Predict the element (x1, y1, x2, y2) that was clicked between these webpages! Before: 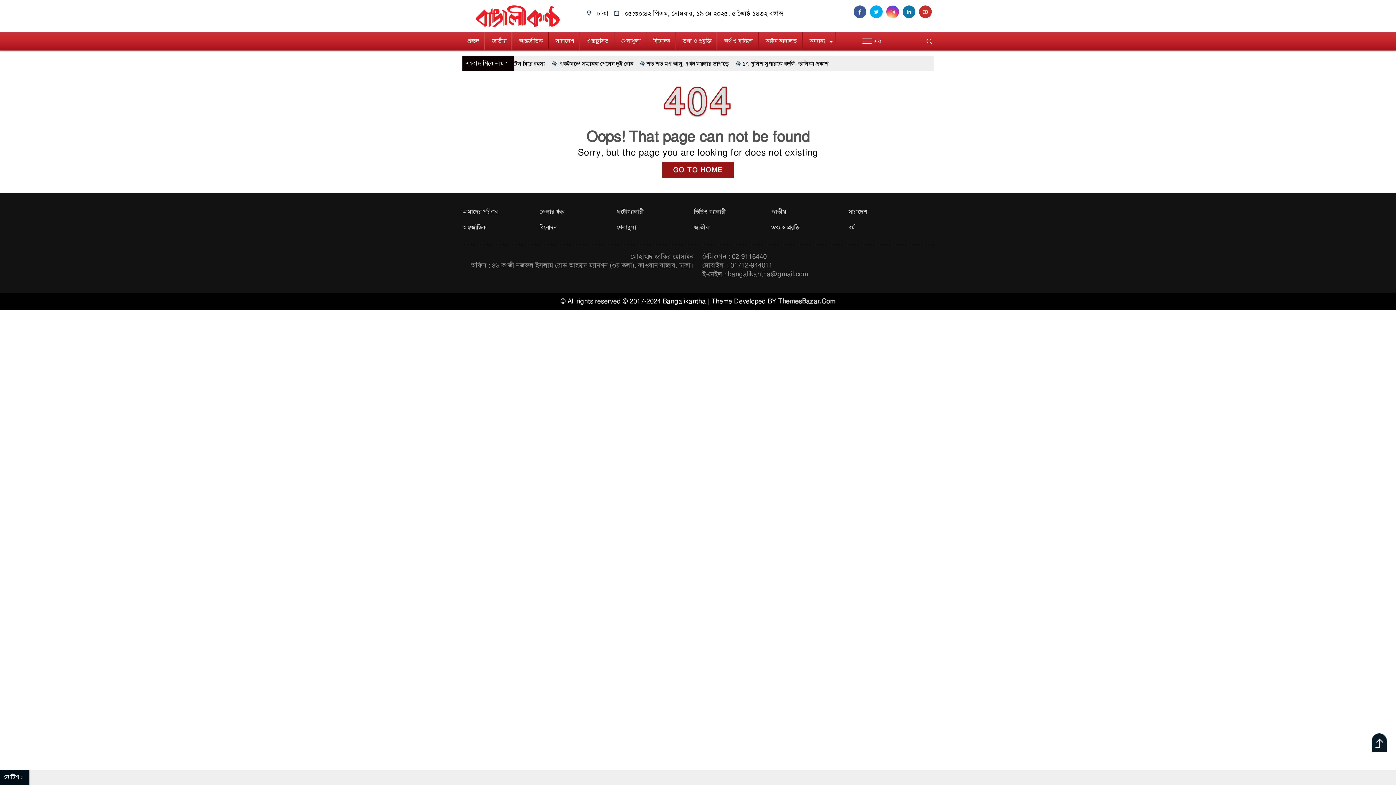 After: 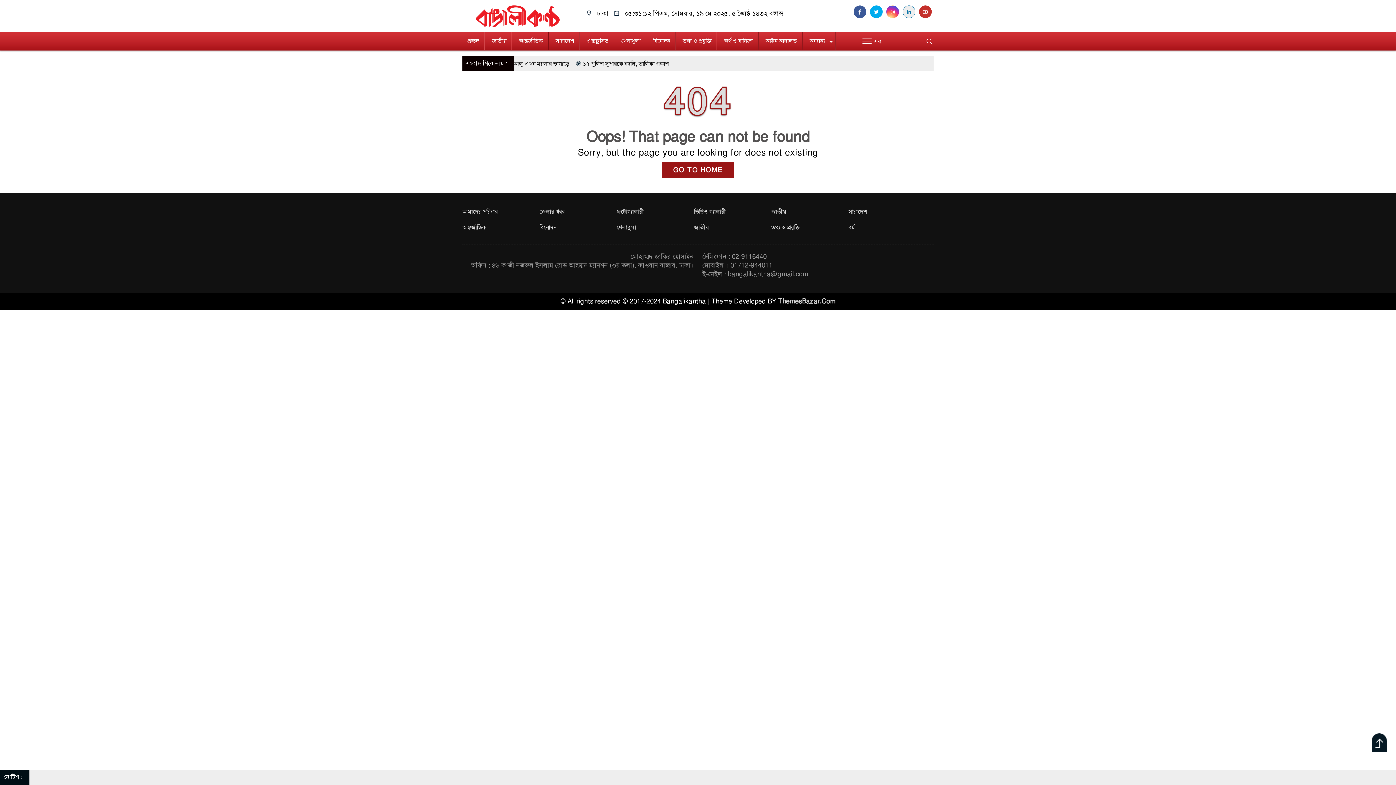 Action: label:   bbox: (902, 8, 919, 16)